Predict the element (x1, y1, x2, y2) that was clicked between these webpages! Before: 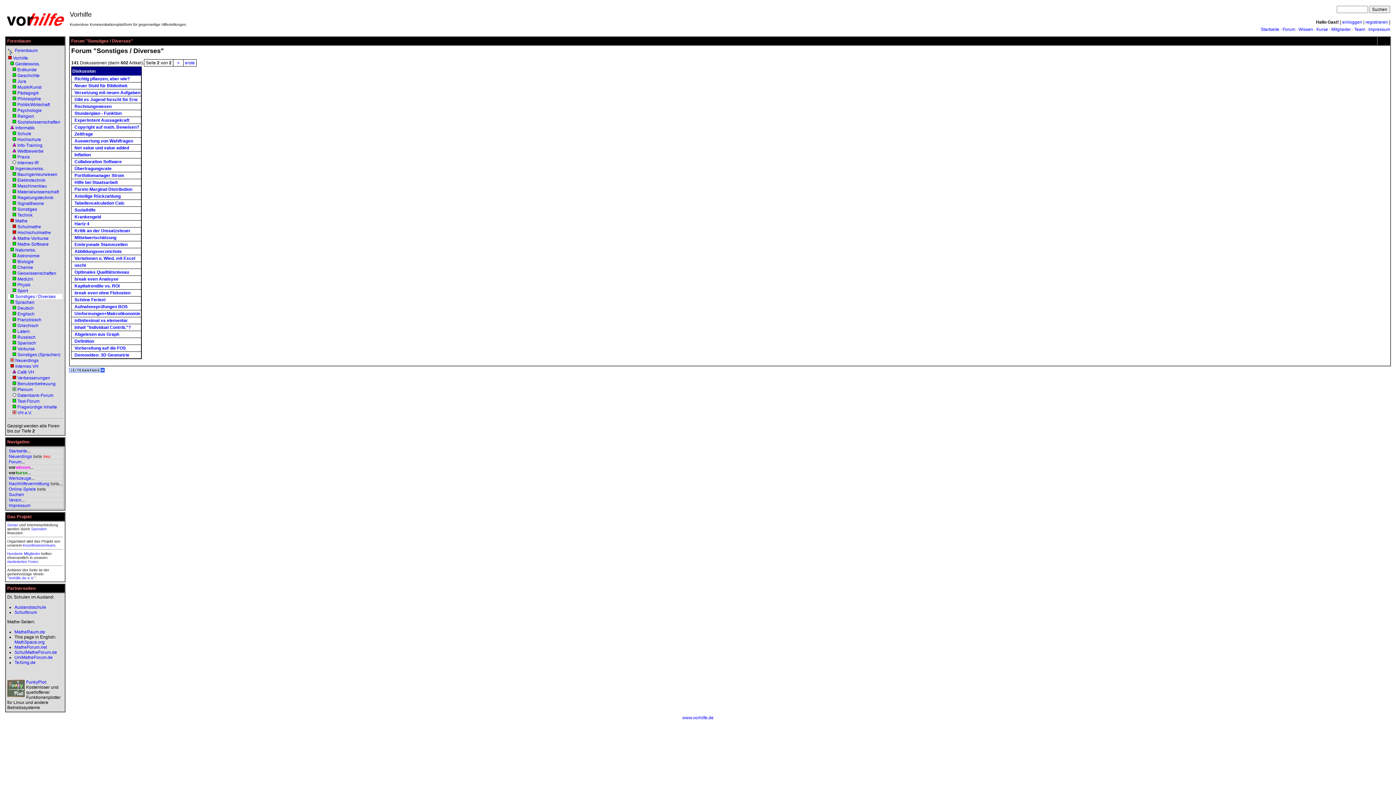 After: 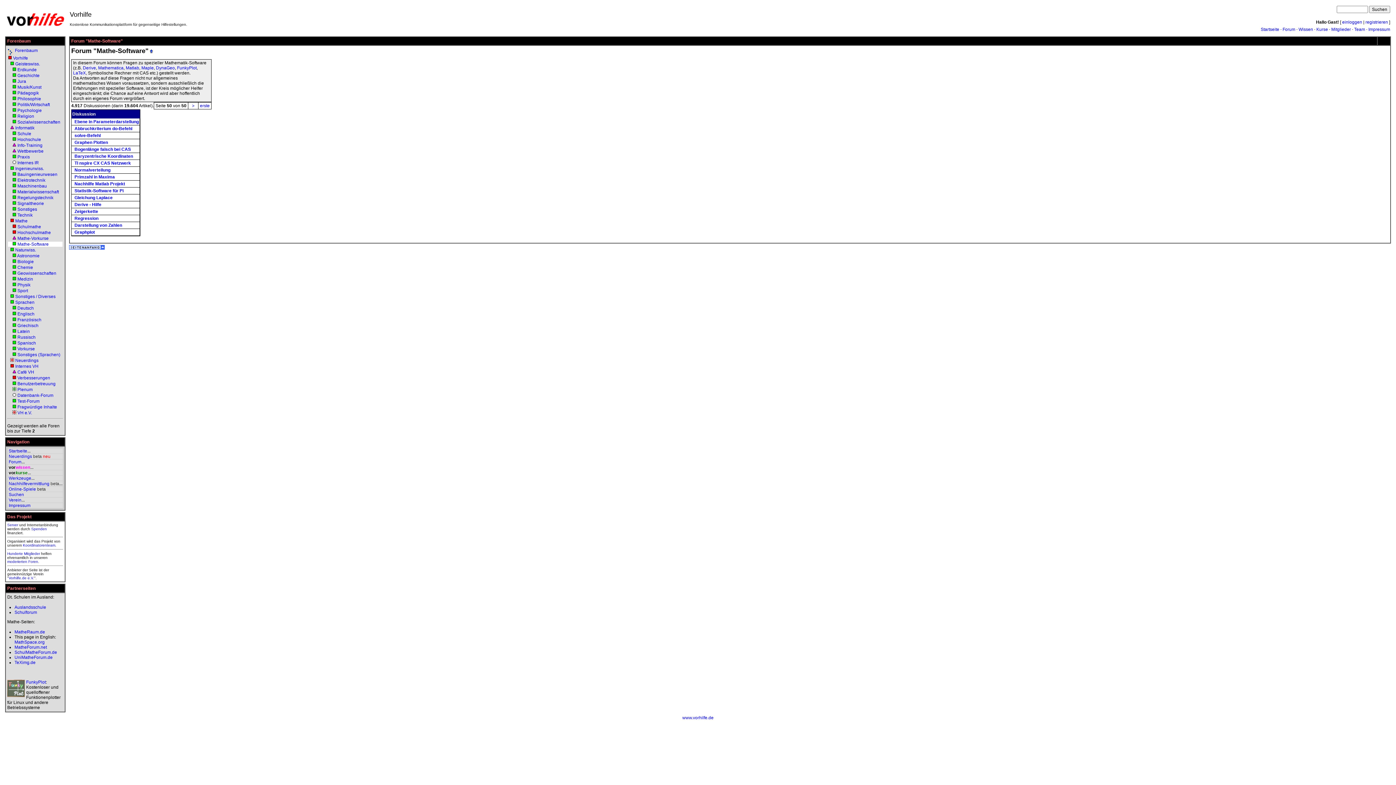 Action: bbox: (17, 241, 48, 246) label: Mathe-Software